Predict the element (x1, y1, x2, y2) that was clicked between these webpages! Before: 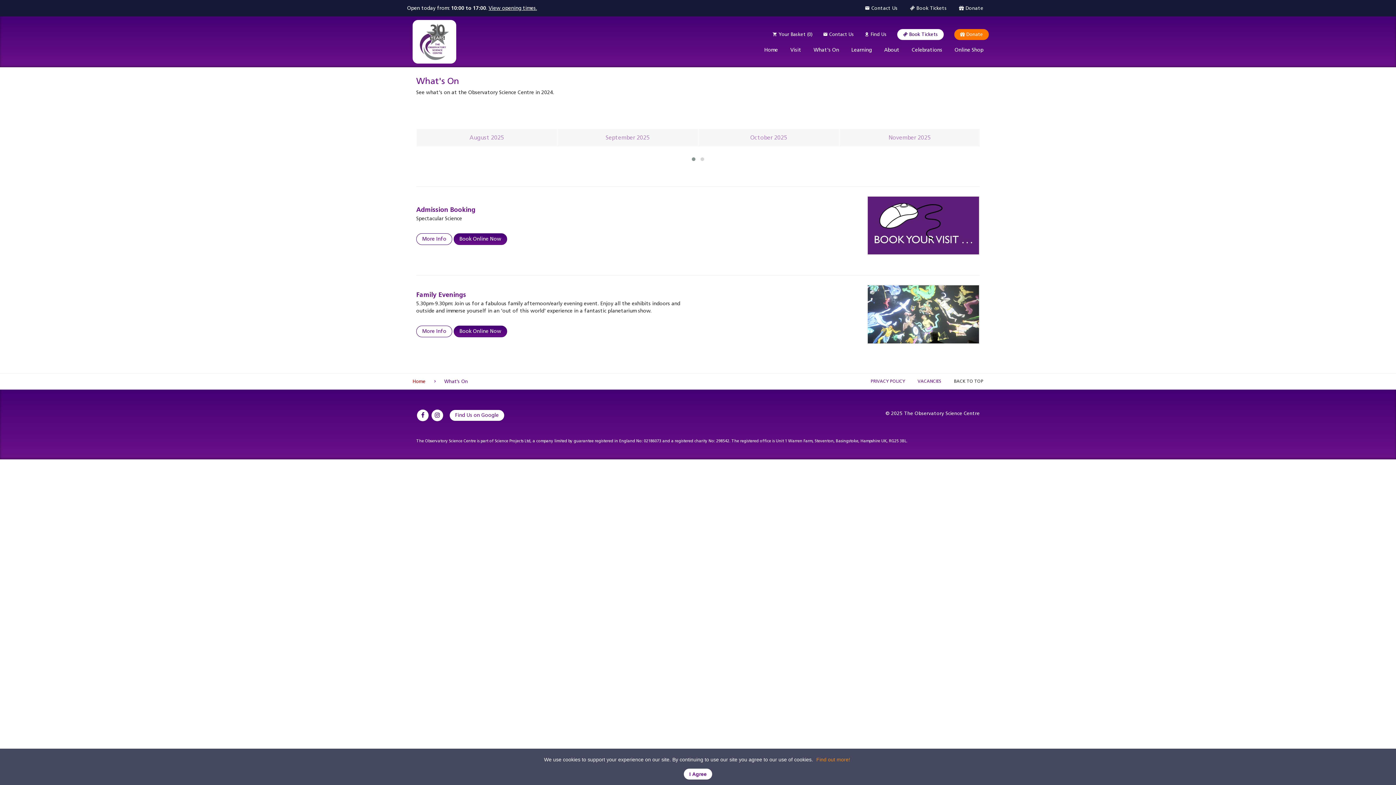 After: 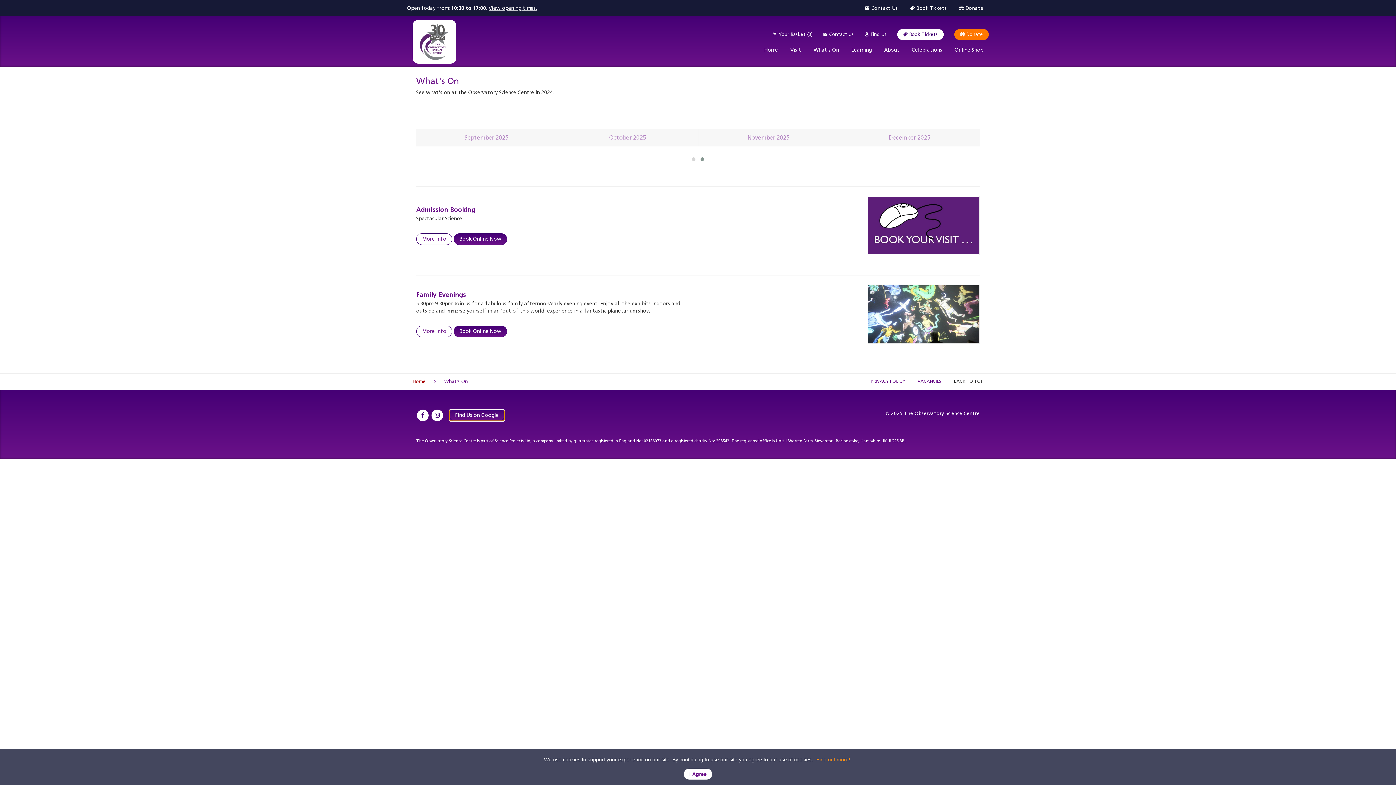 Action: bbox: (444, 411, 504, 418) label: Find Us on Google